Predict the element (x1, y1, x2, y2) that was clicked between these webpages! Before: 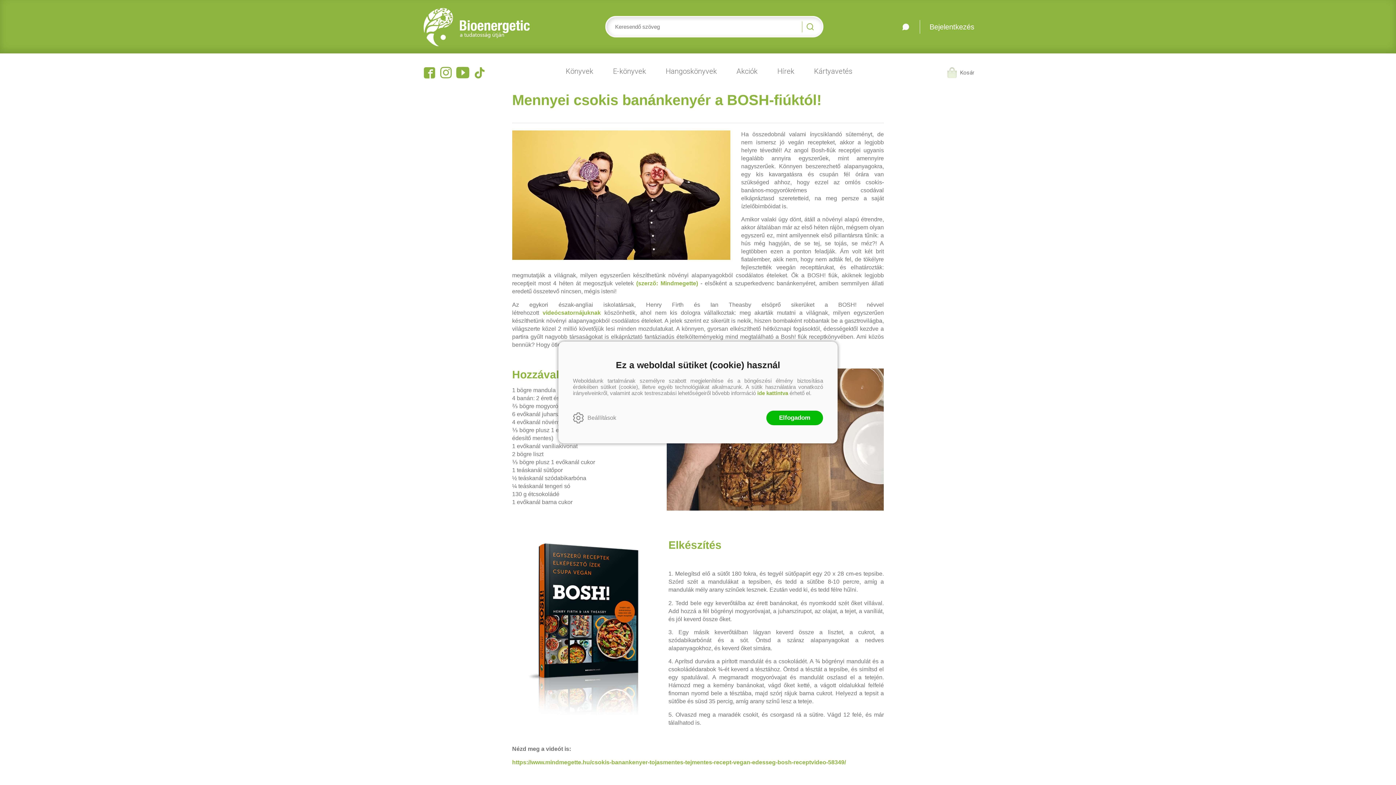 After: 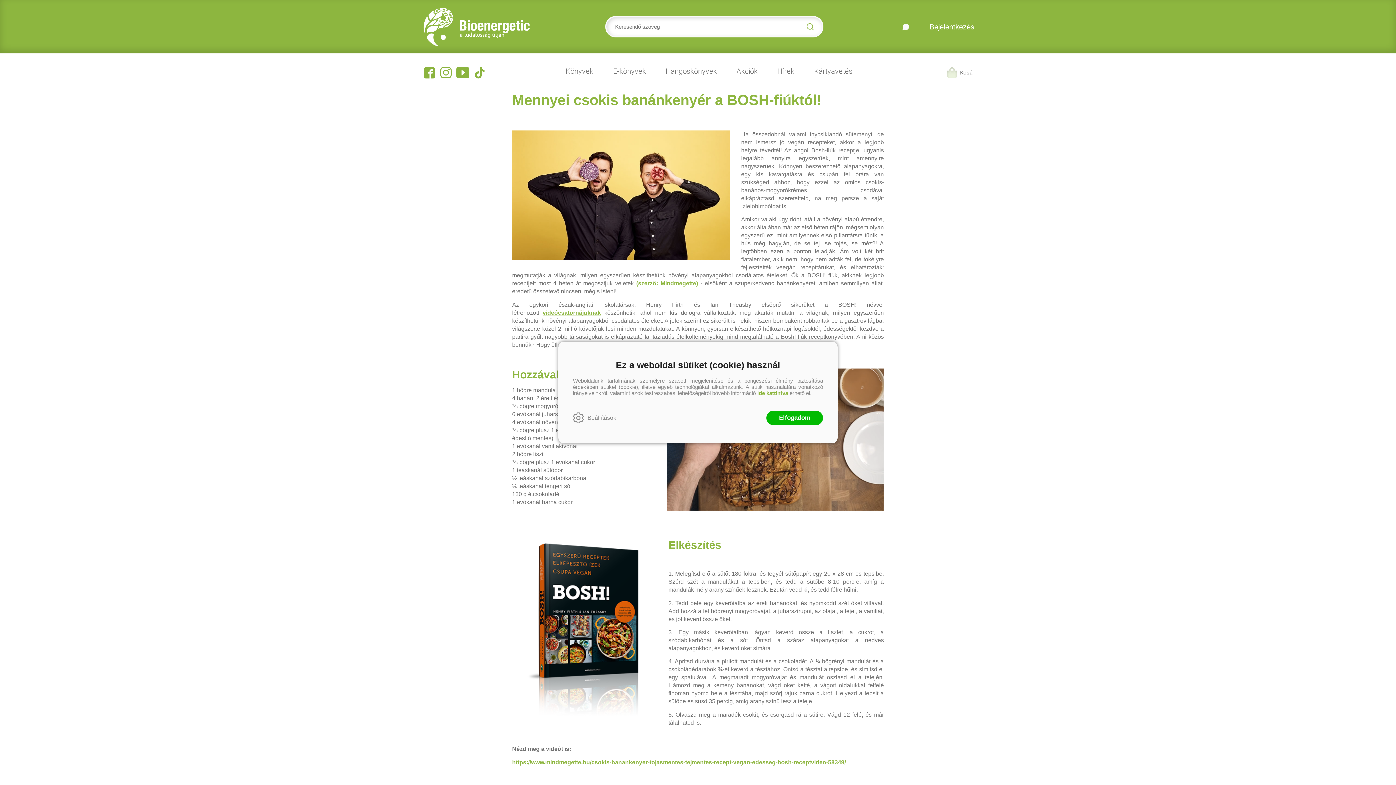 Action: label: videócsatornájuknak bbox: (542, 309, 600, 315)